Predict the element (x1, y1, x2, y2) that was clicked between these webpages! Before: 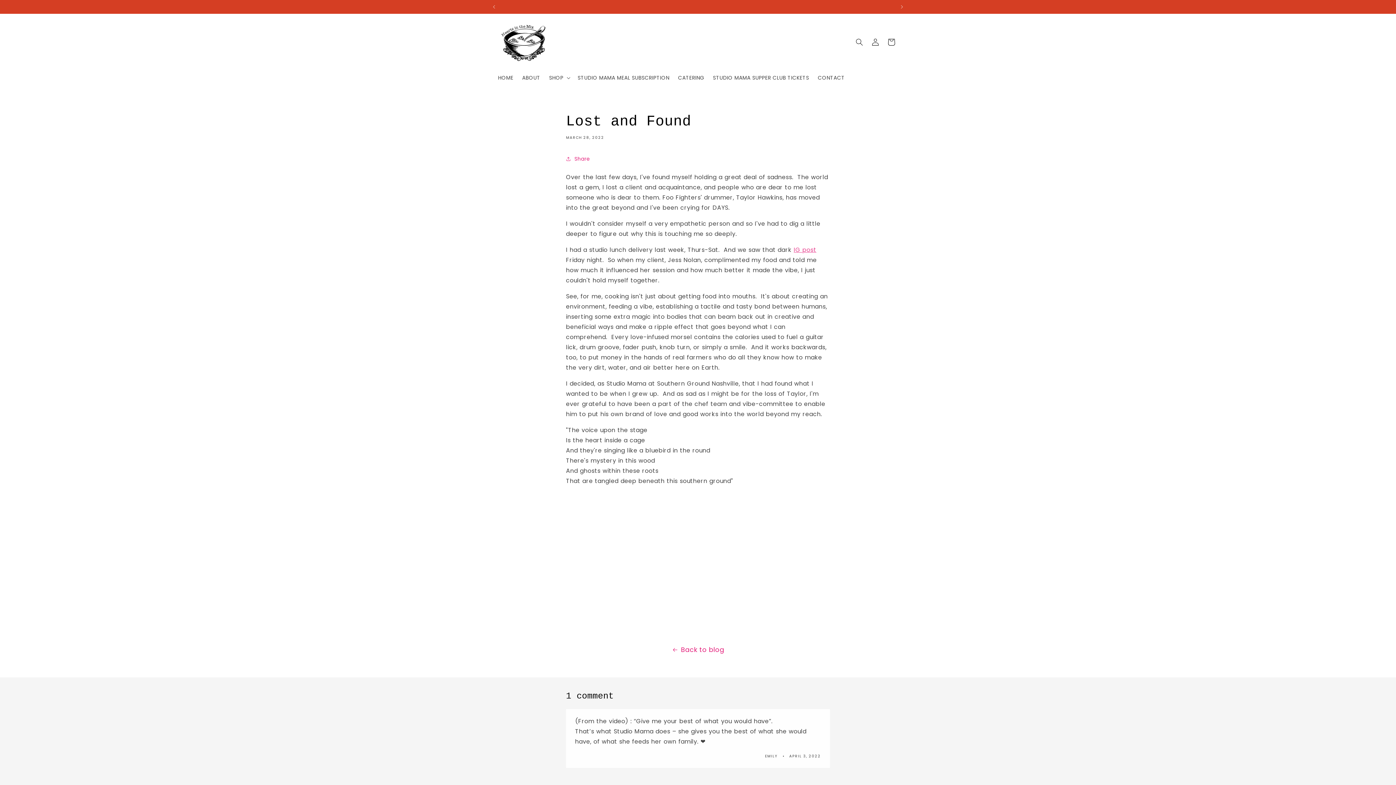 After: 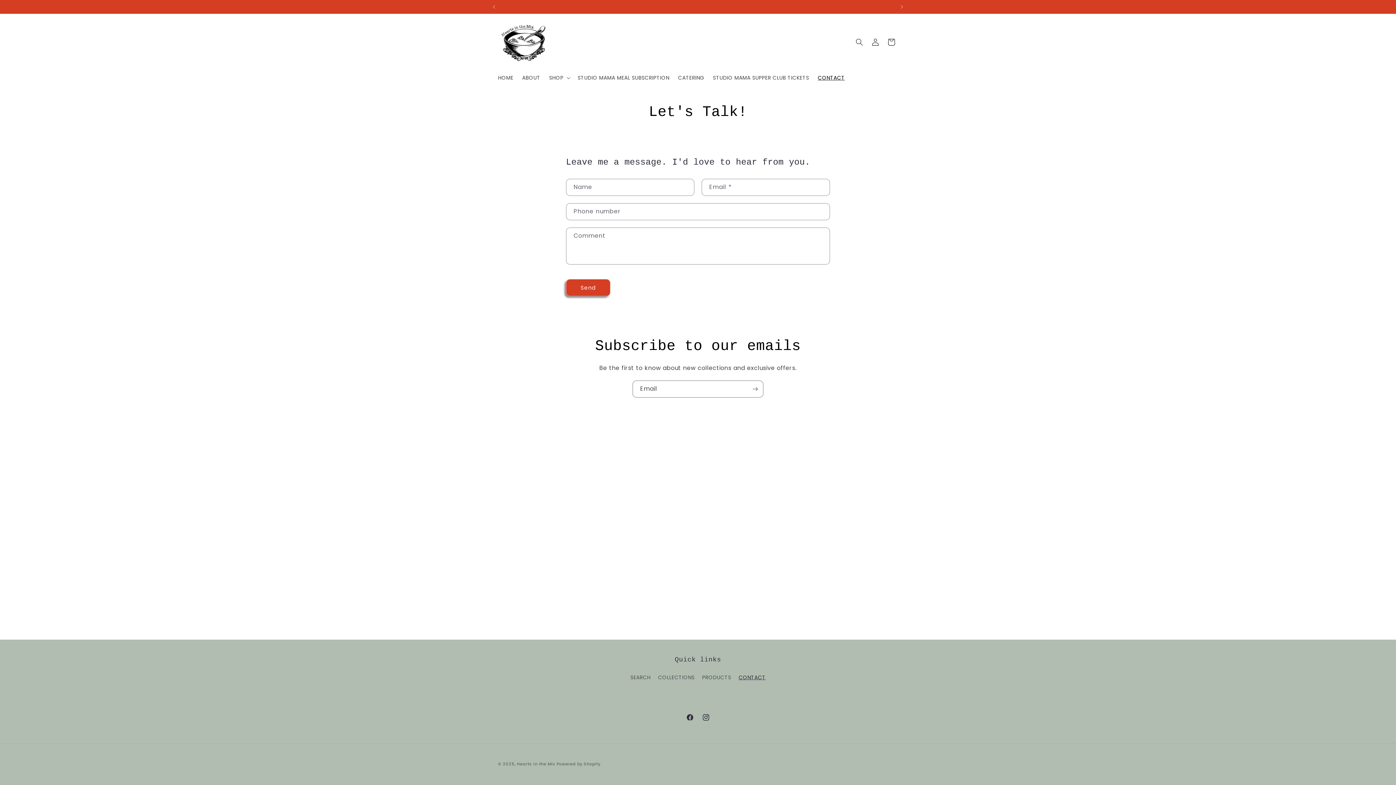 Action: bbox: (813, 70, 849, 85) label: CONTACT